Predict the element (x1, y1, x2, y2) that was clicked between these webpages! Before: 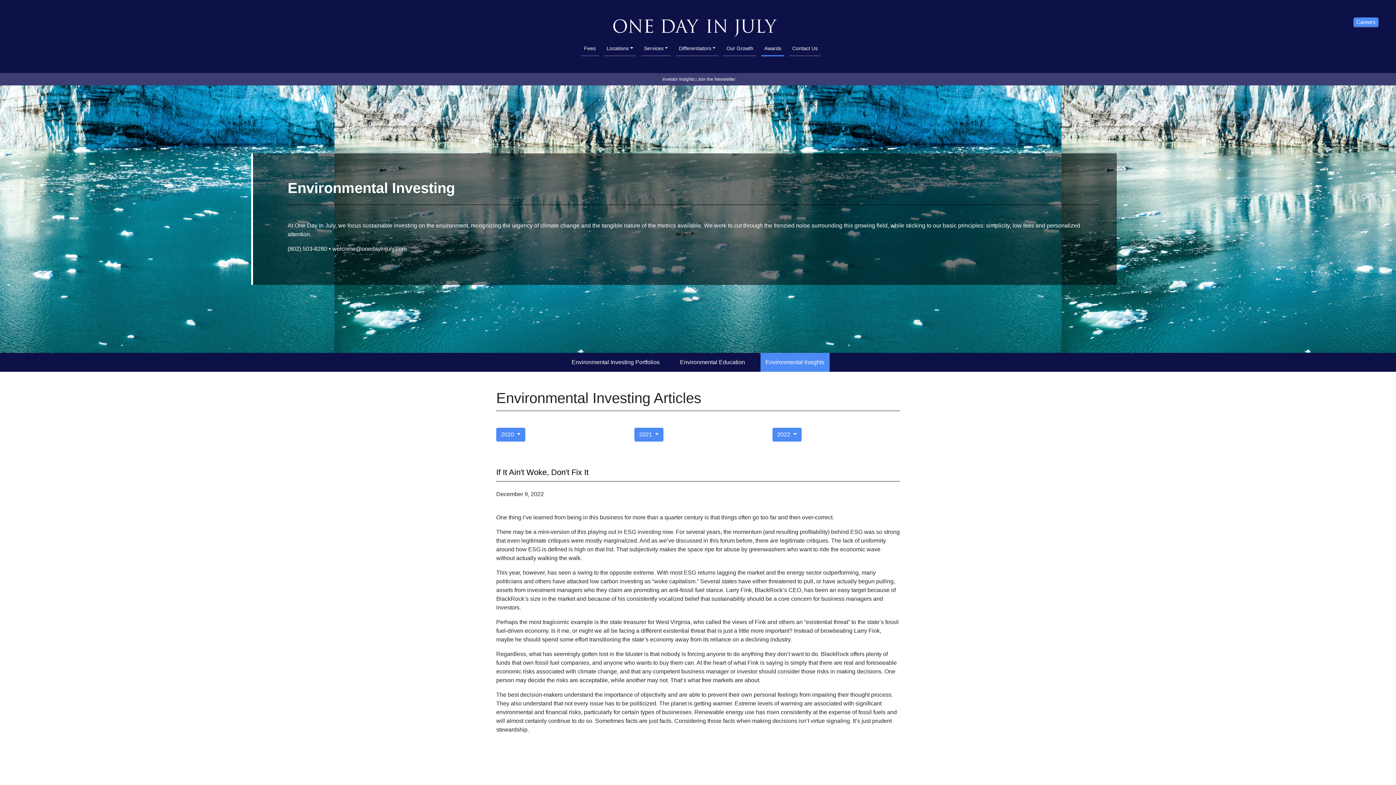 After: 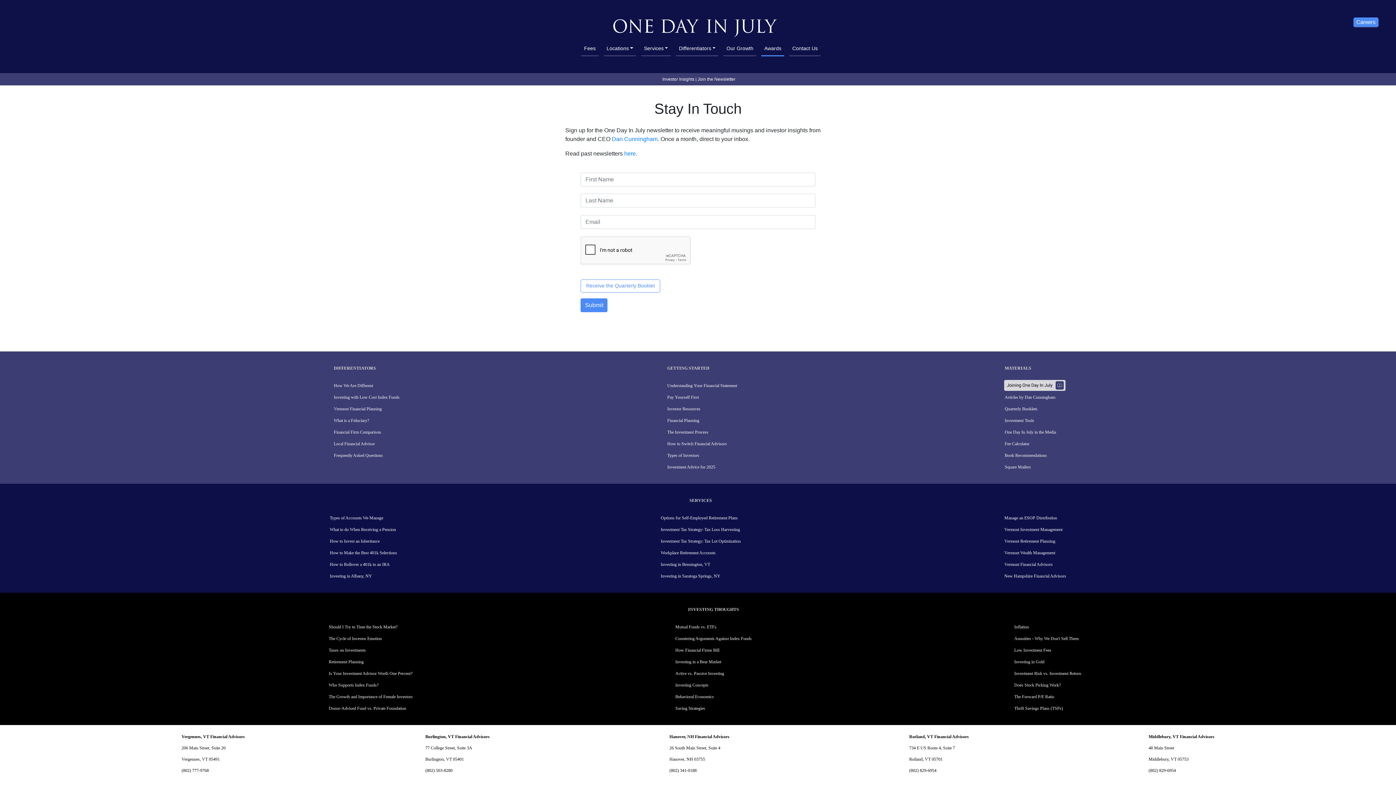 Action: label: Join the Newsletter bbox: (697, 76, 735, 81)